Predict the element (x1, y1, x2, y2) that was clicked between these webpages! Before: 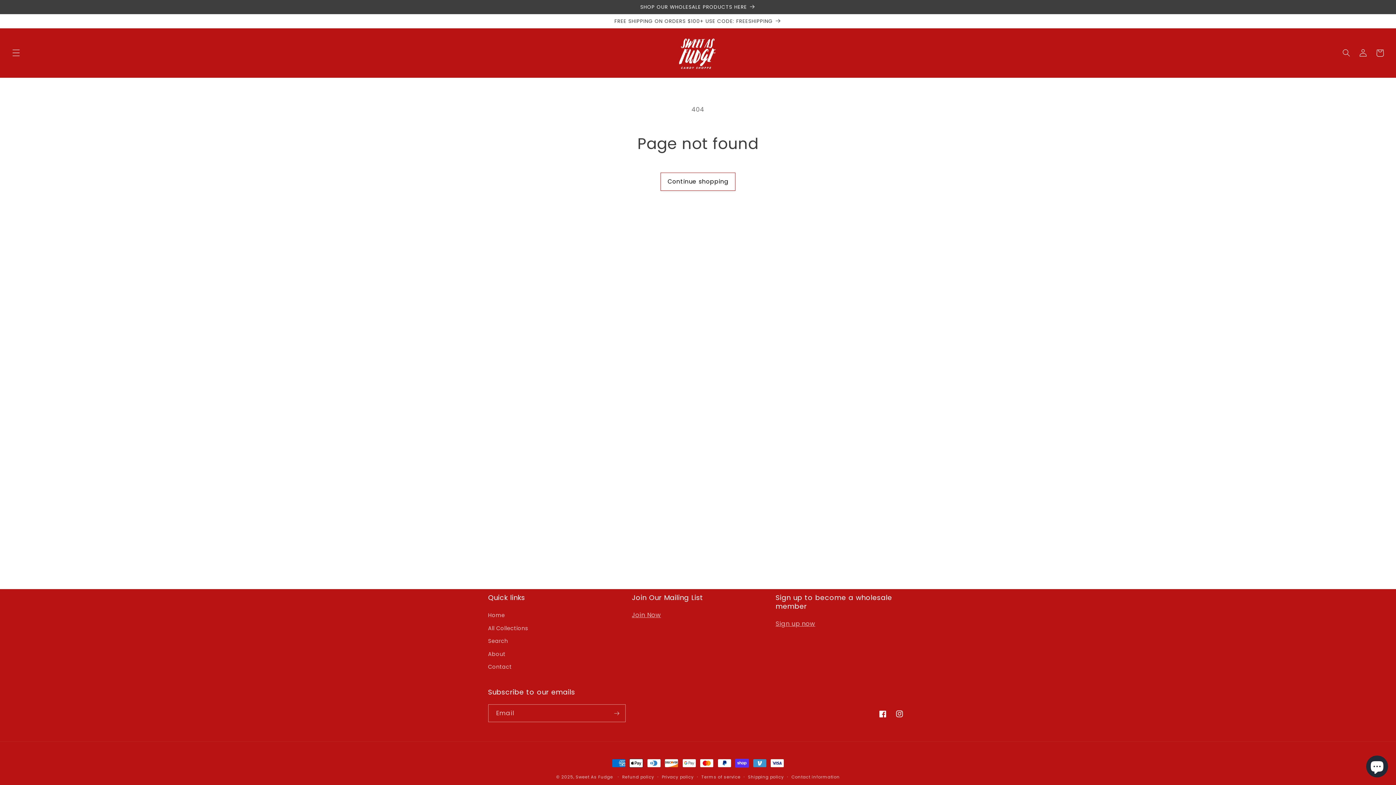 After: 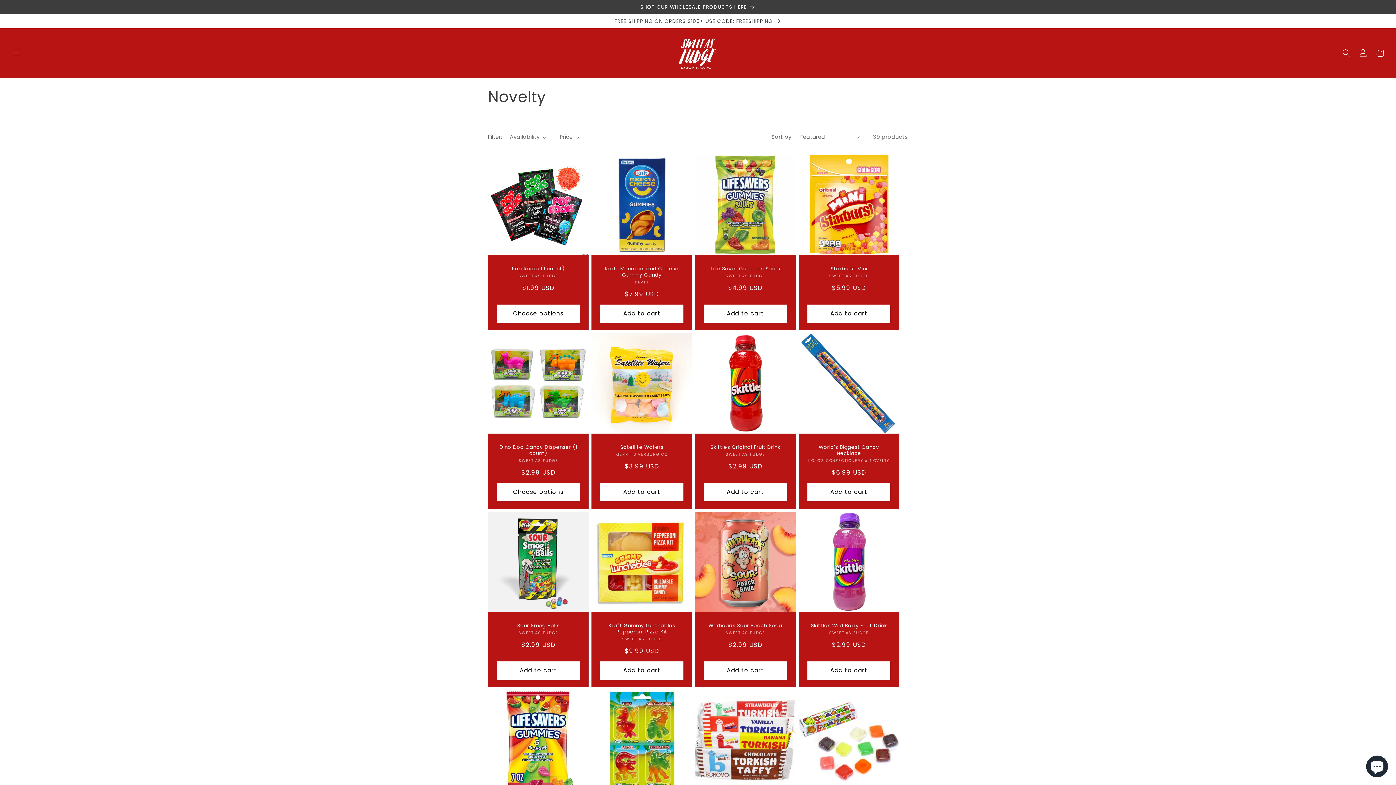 Action: label: All Collections bbox: (488, 622, 528, 635)